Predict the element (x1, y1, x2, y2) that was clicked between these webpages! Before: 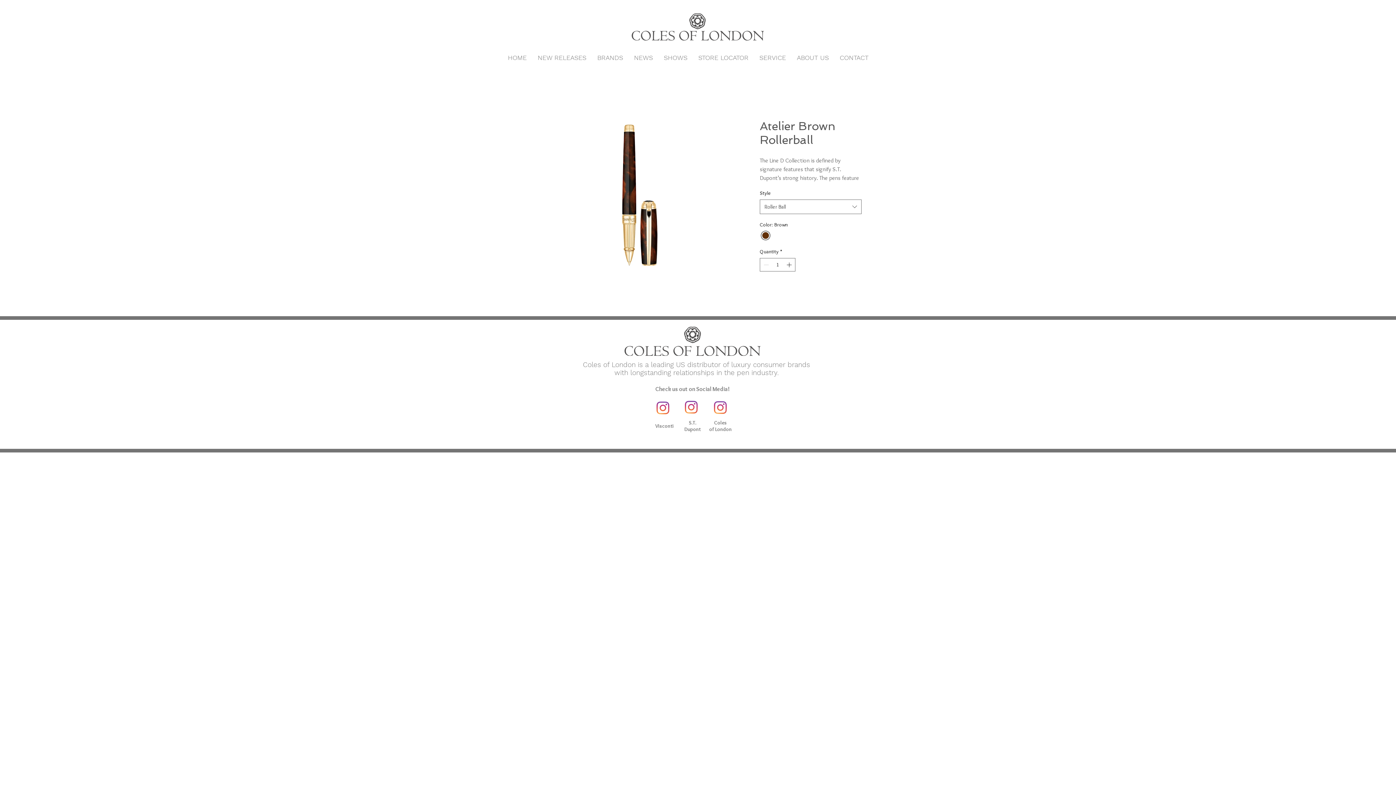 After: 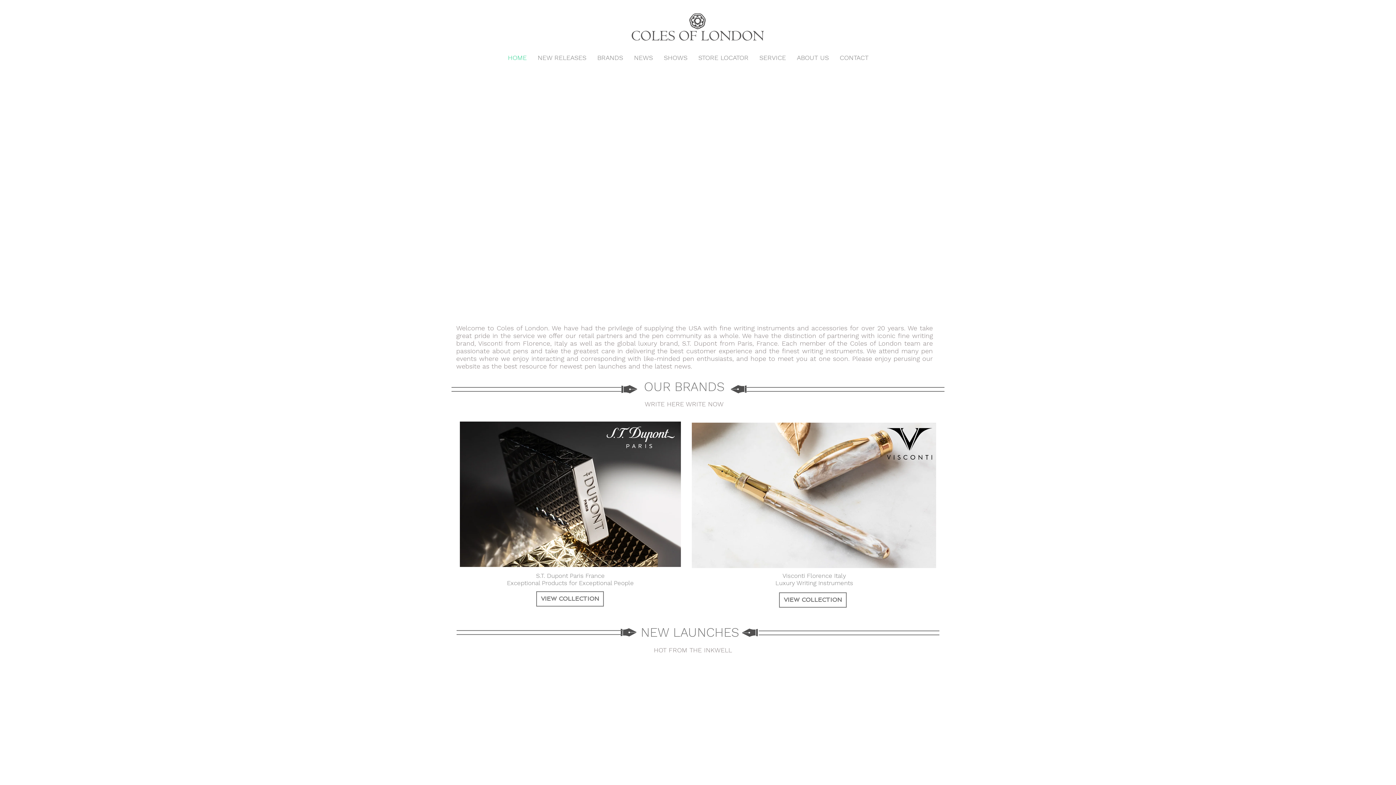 Action: bbox: (629, 12, 766, 41)